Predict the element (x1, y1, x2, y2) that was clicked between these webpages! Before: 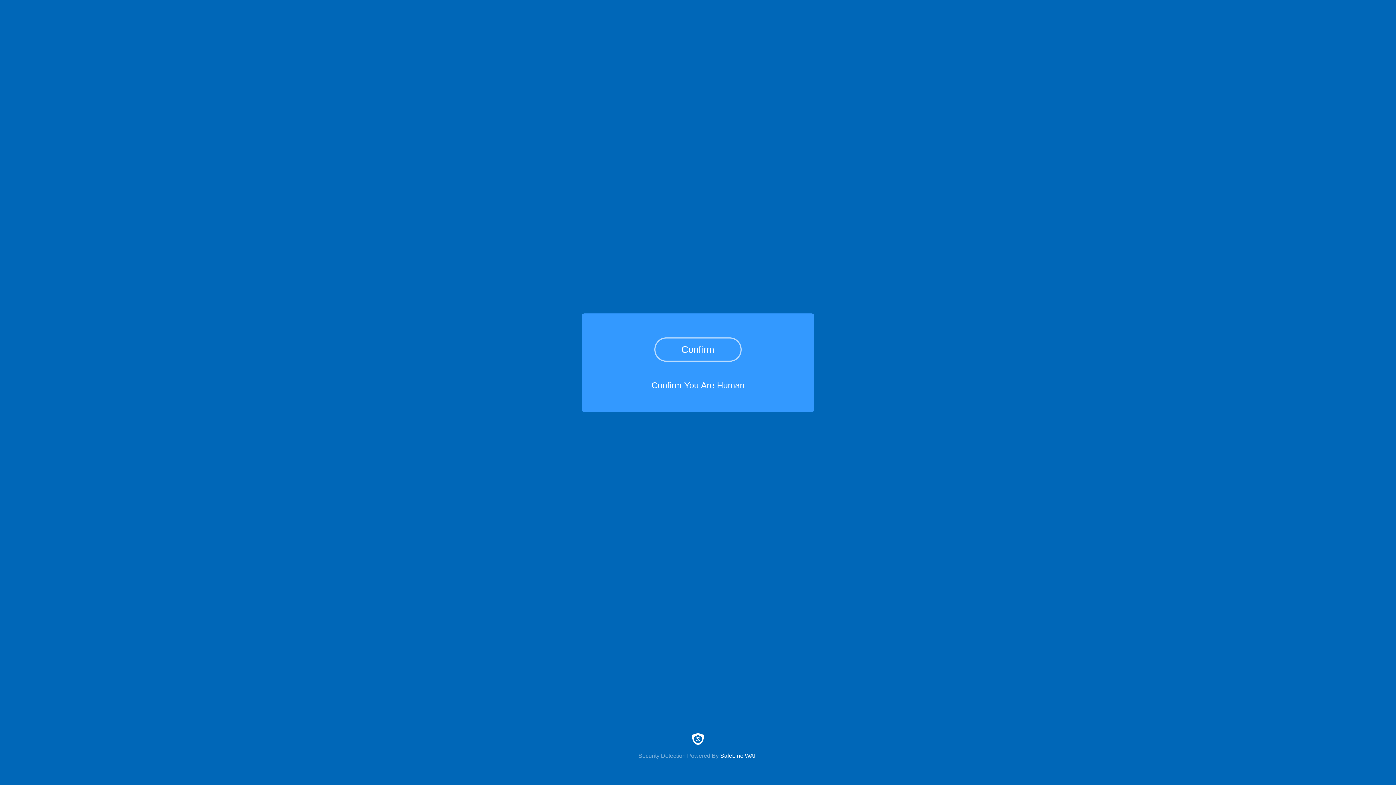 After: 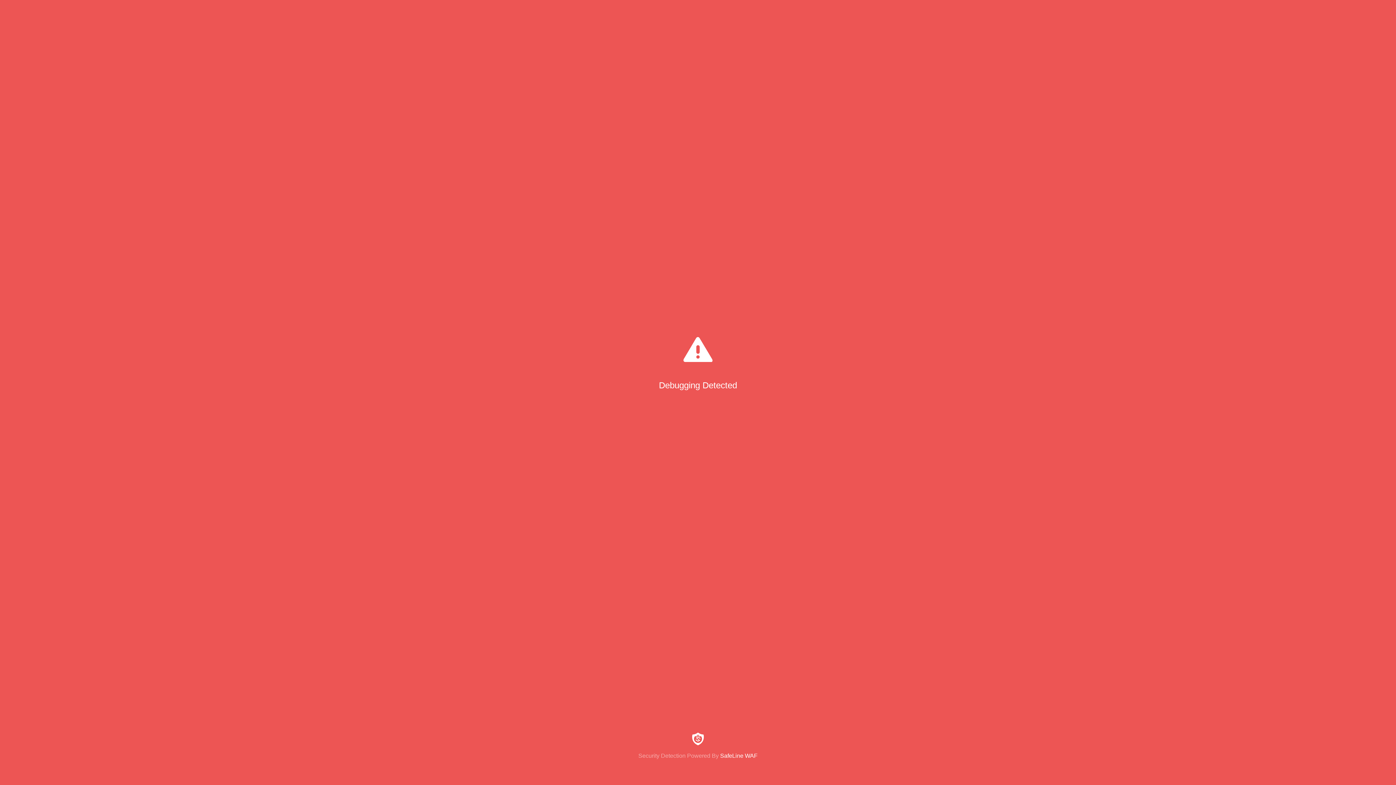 Action: label: Confirm bbox: (654, 337, 741, 361)